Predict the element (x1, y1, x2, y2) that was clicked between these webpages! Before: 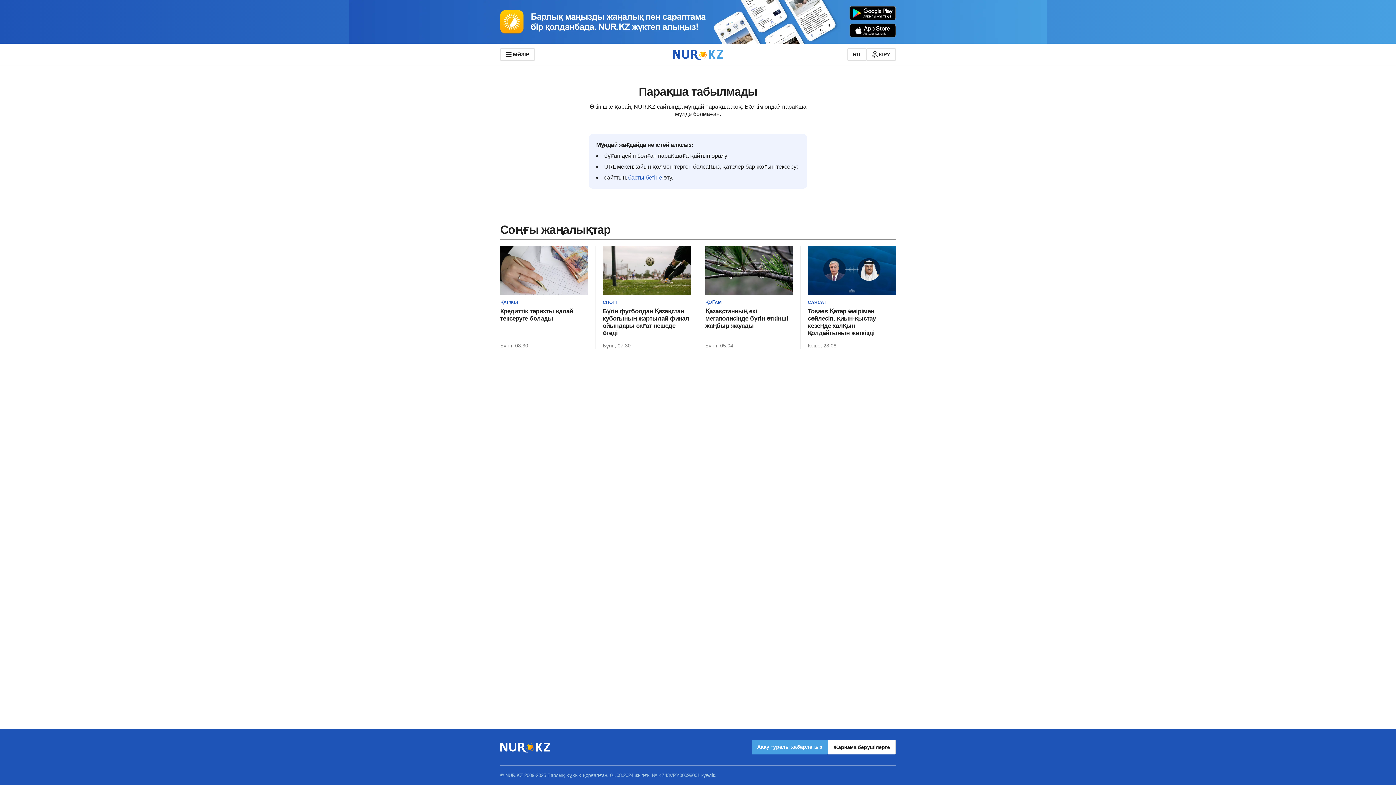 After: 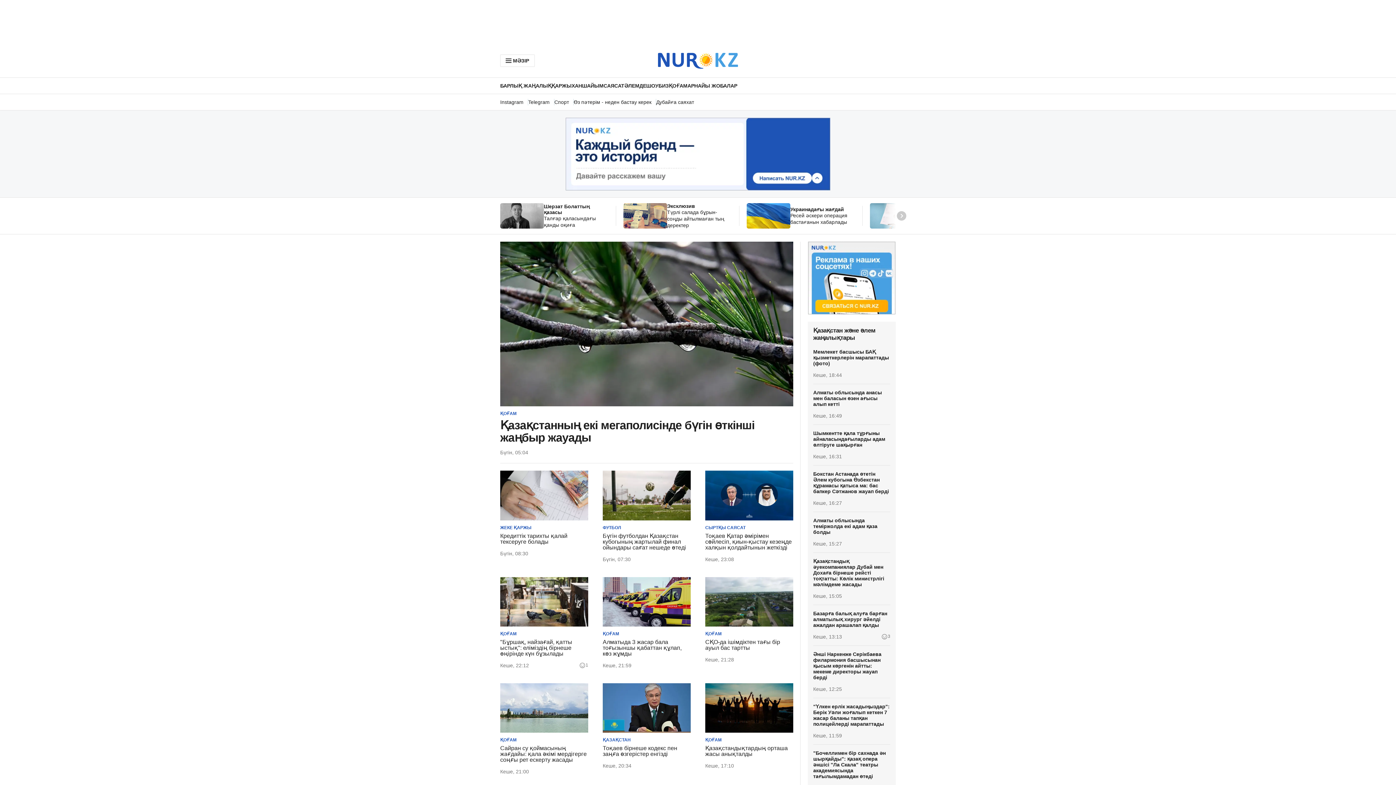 Action: bbox: (673, 48, 723, 59)